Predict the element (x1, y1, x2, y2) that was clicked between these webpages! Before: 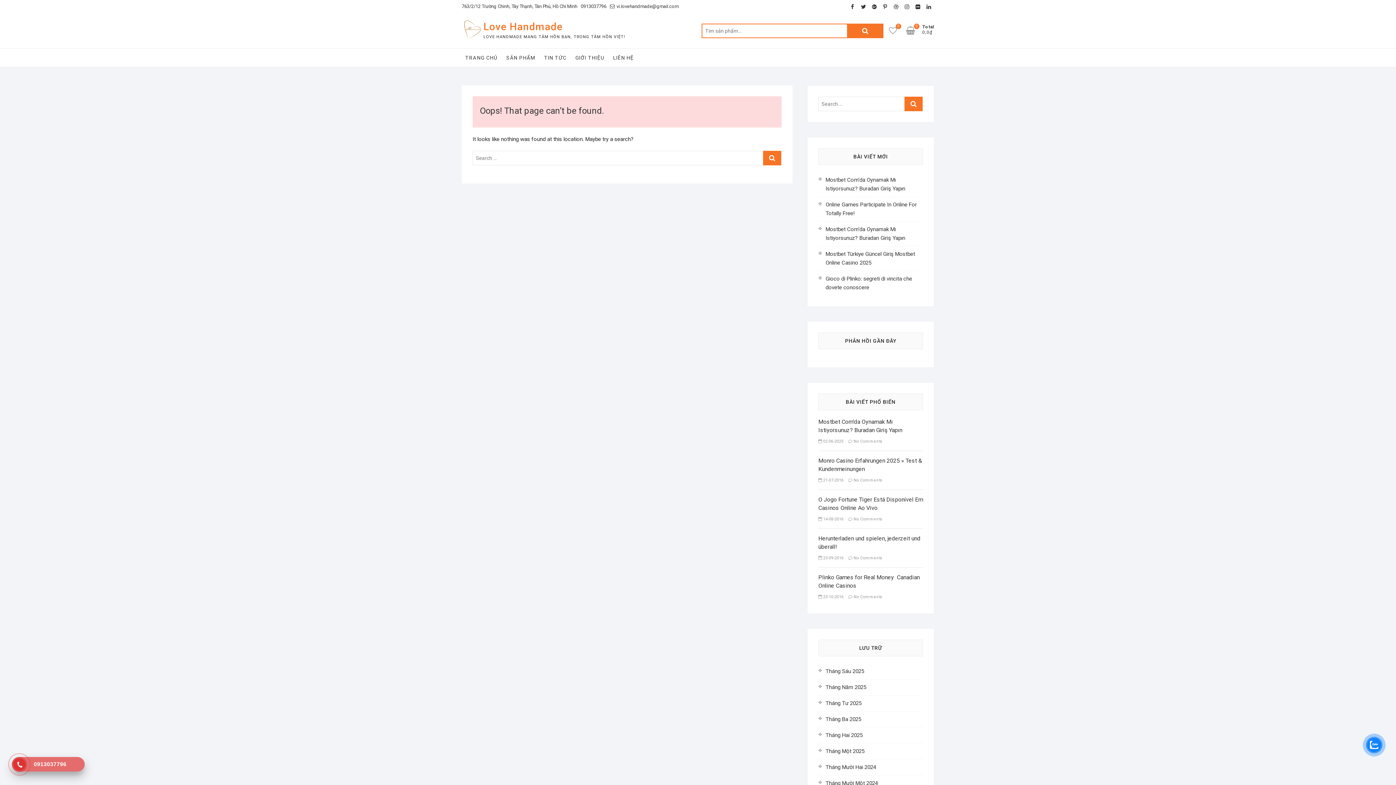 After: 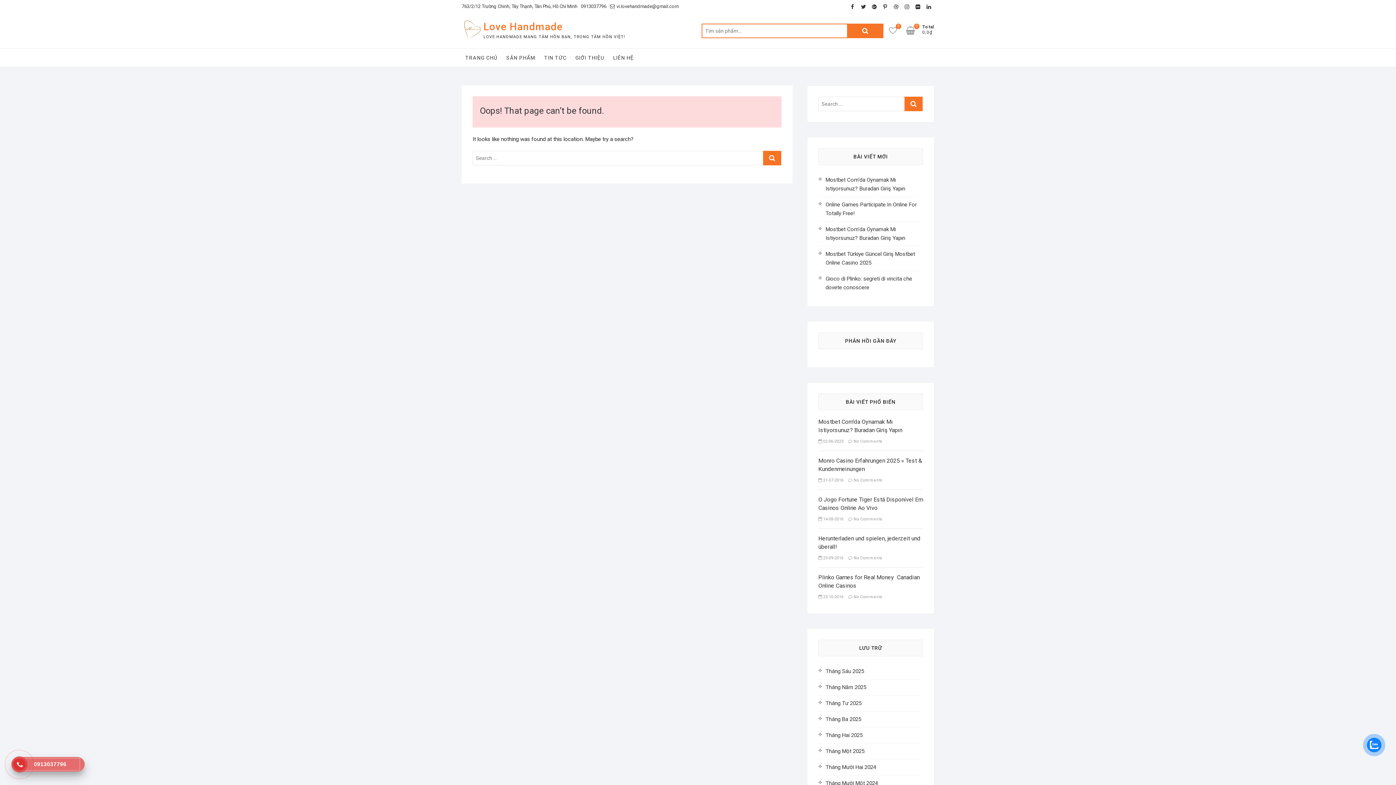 Action: label: 0913037796 bbox: (15, 757, 81, 772)